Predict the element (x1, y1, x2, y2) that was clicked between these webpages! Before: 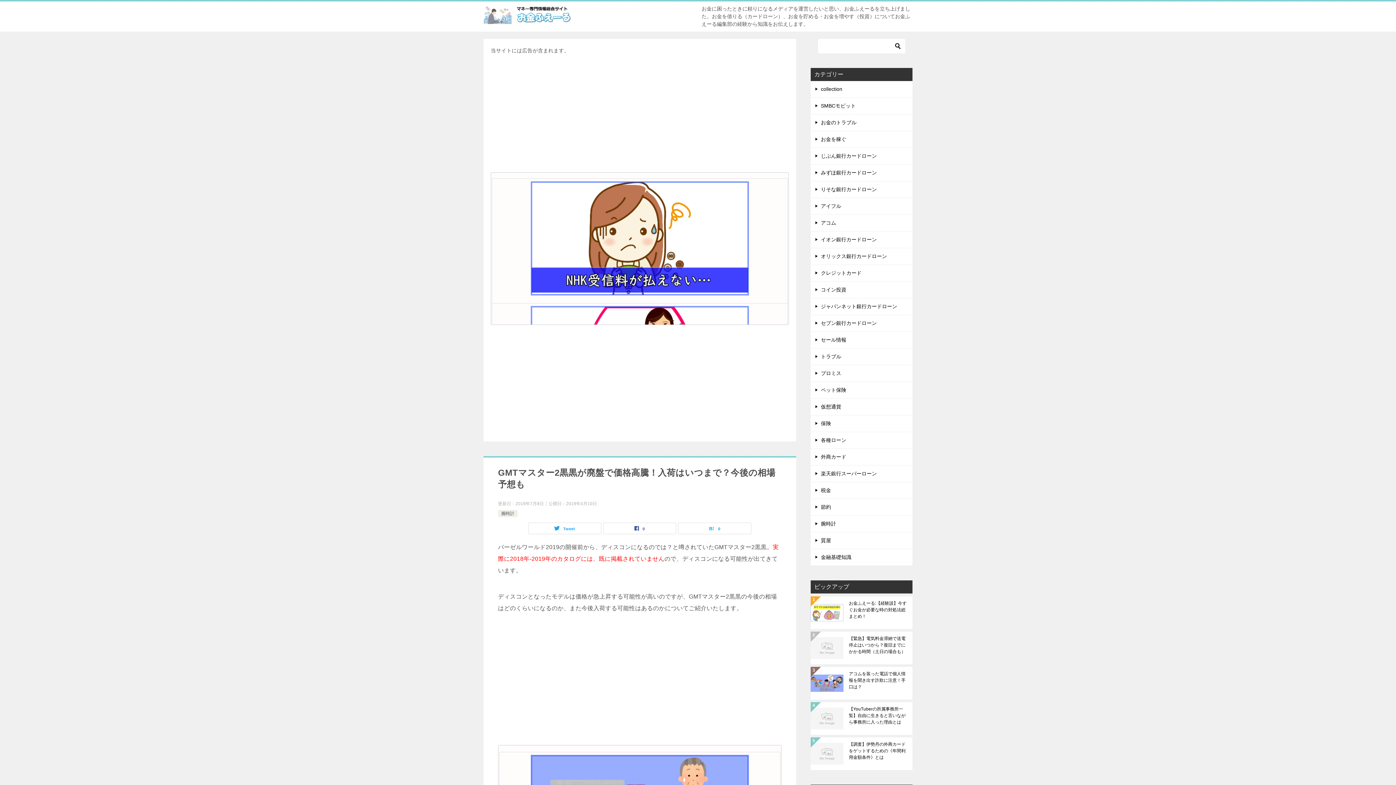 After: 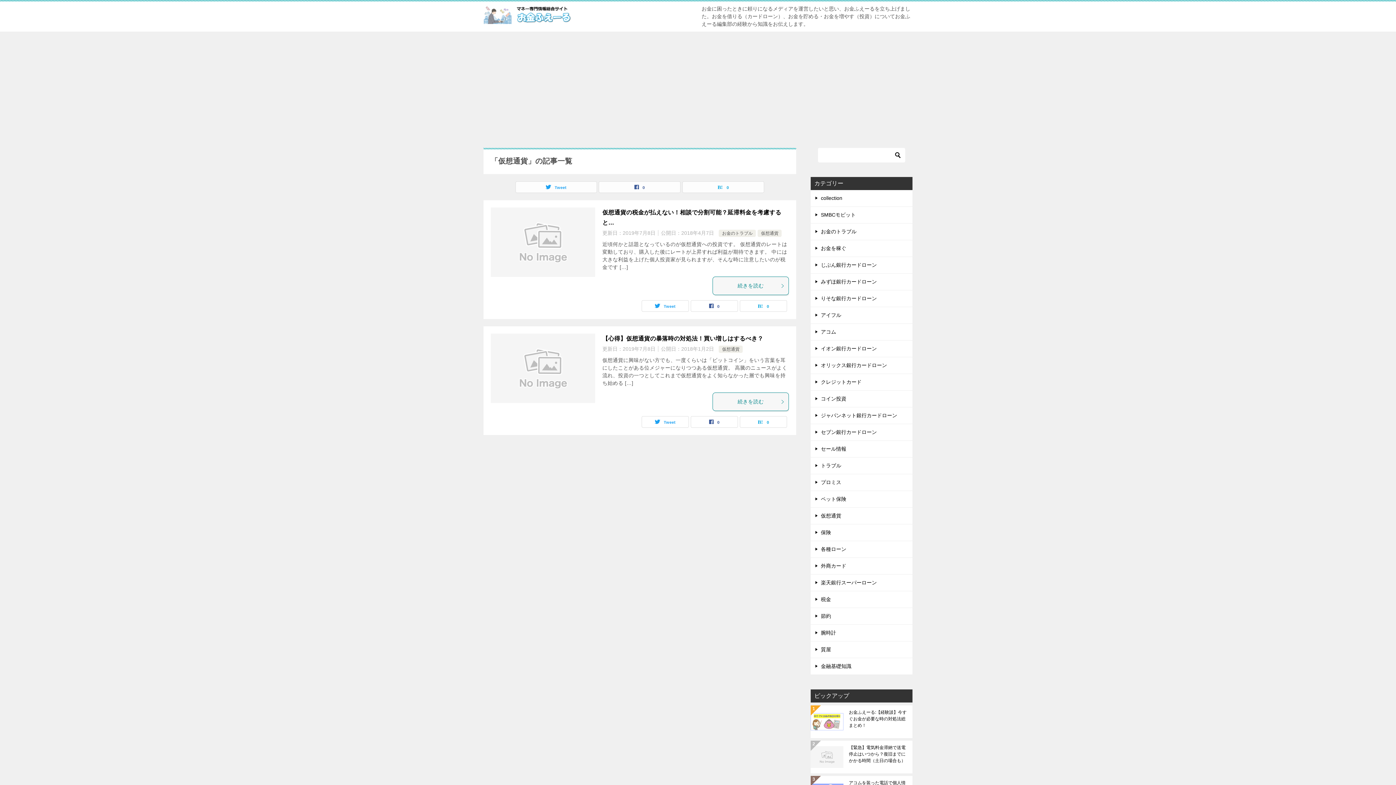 Action: bbox: (810, 398, 912, 415) label: 仮想通貨